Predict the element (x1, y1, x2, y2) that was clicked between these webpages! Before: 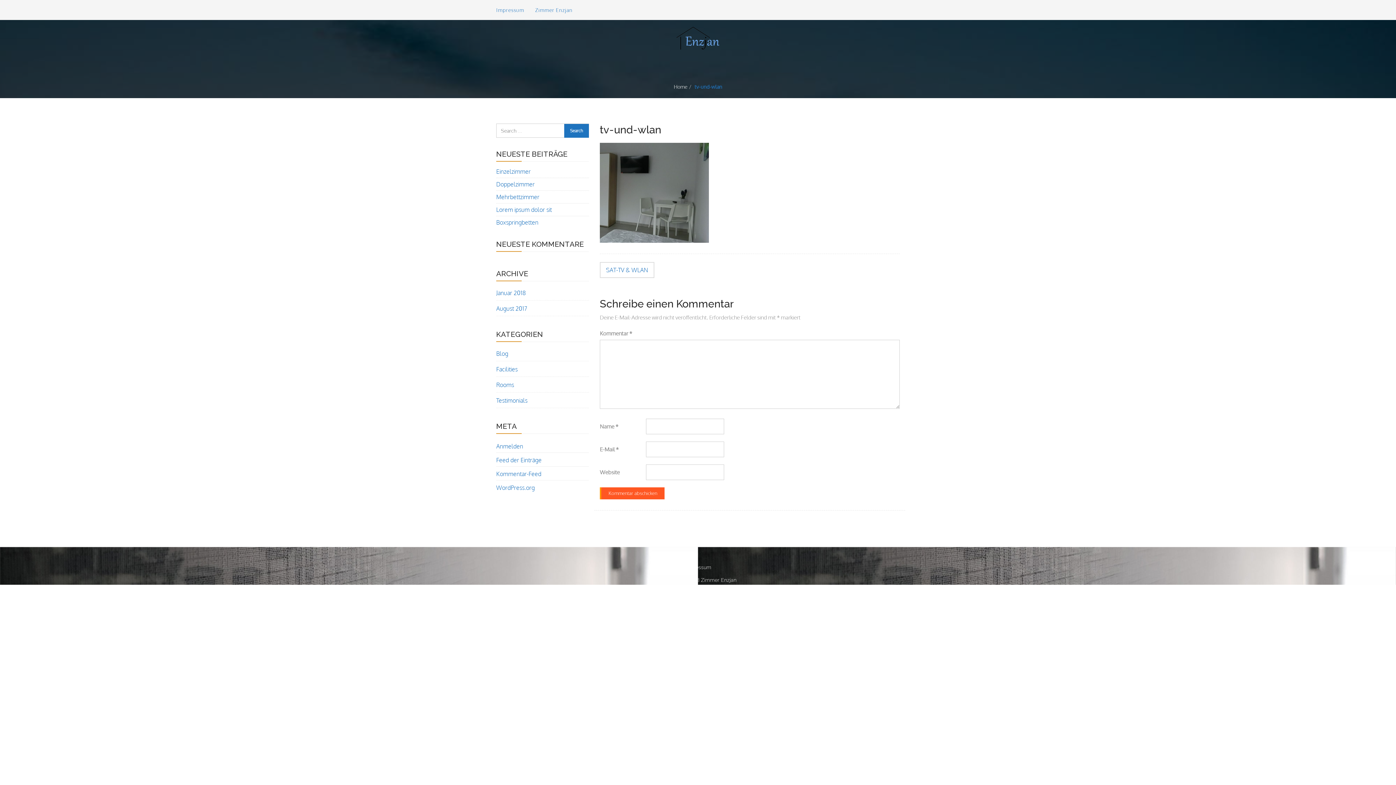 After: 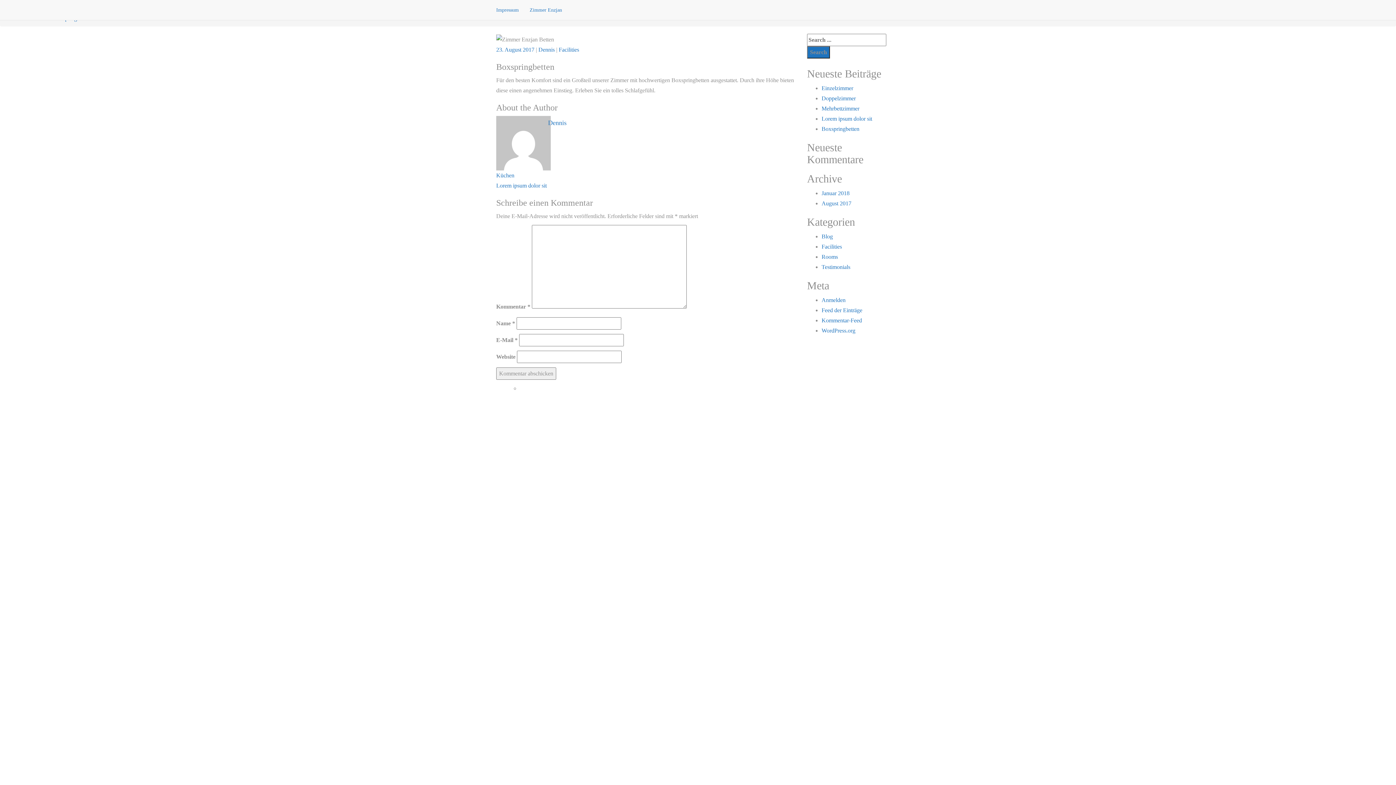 Action: bbox: (496, 216, 589, 228) label: Boxspringbetten